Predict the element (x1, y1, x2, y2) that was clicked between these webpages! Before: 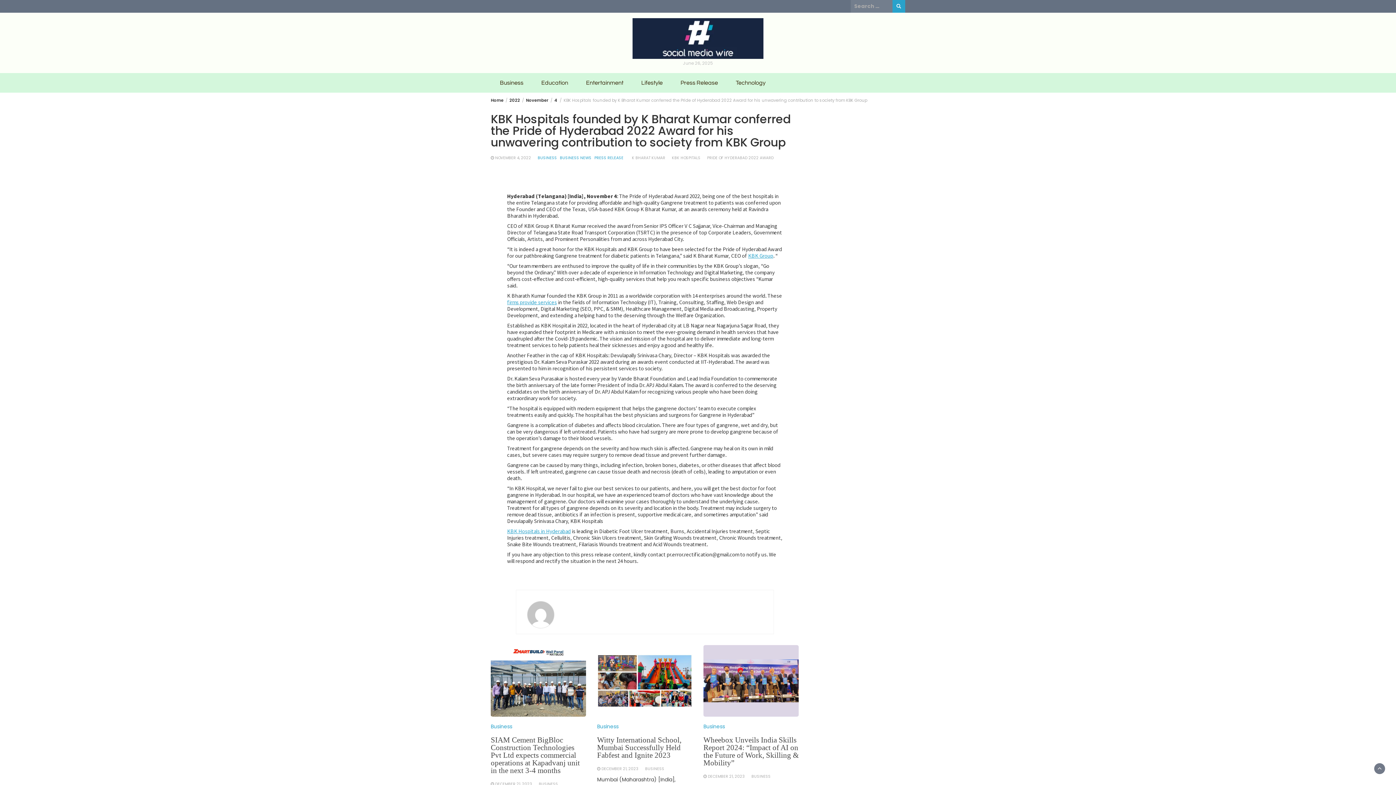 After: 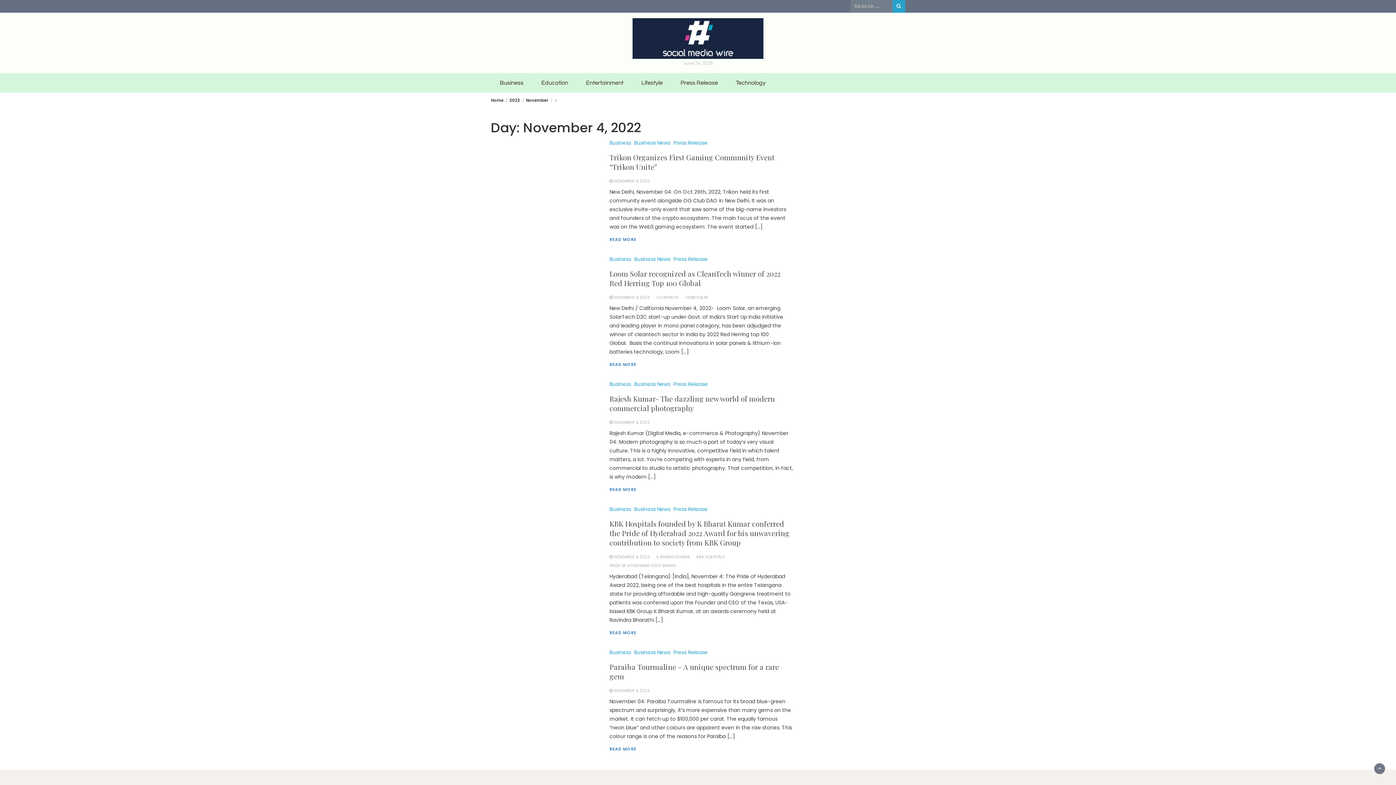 Action: bbox: (495, 155, 531, 160) label: NOVEMBER 4, 2022